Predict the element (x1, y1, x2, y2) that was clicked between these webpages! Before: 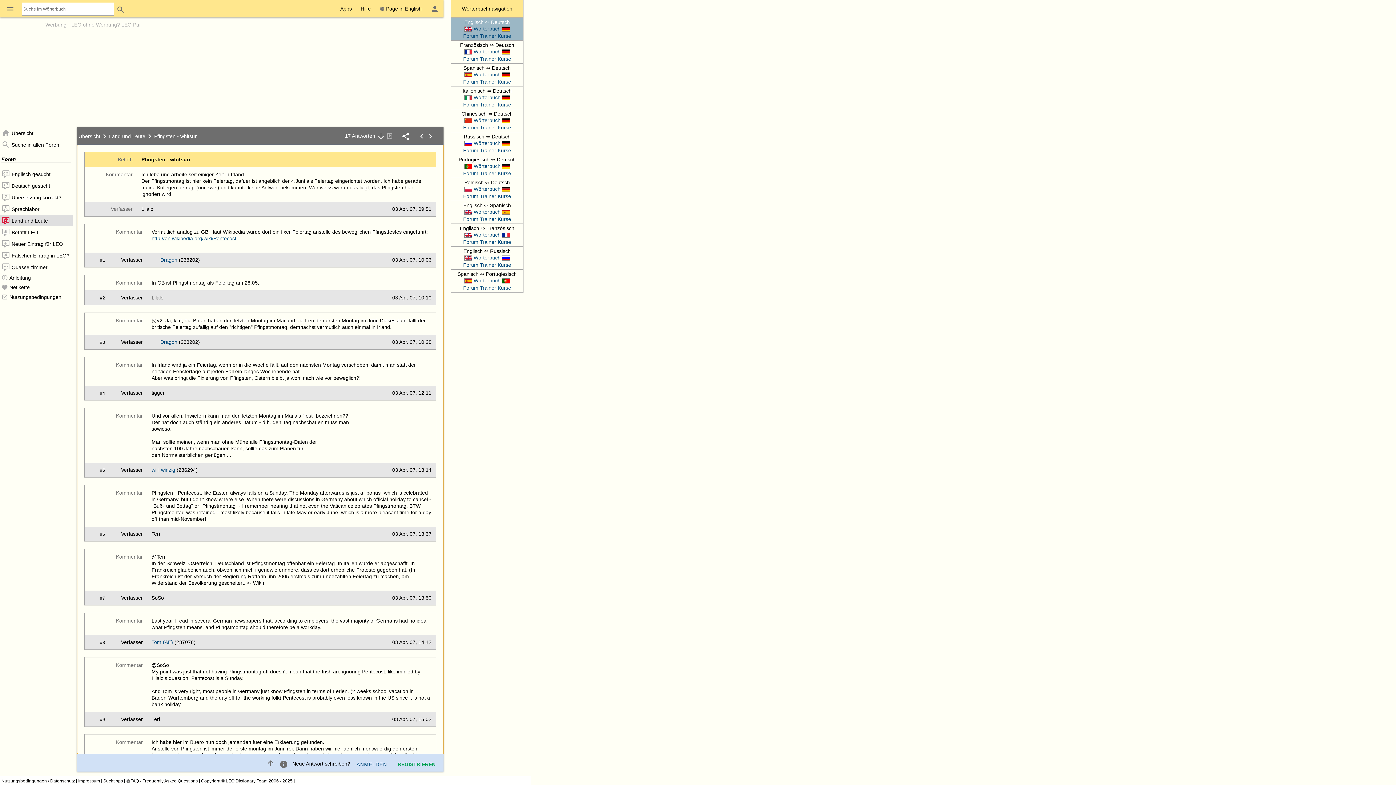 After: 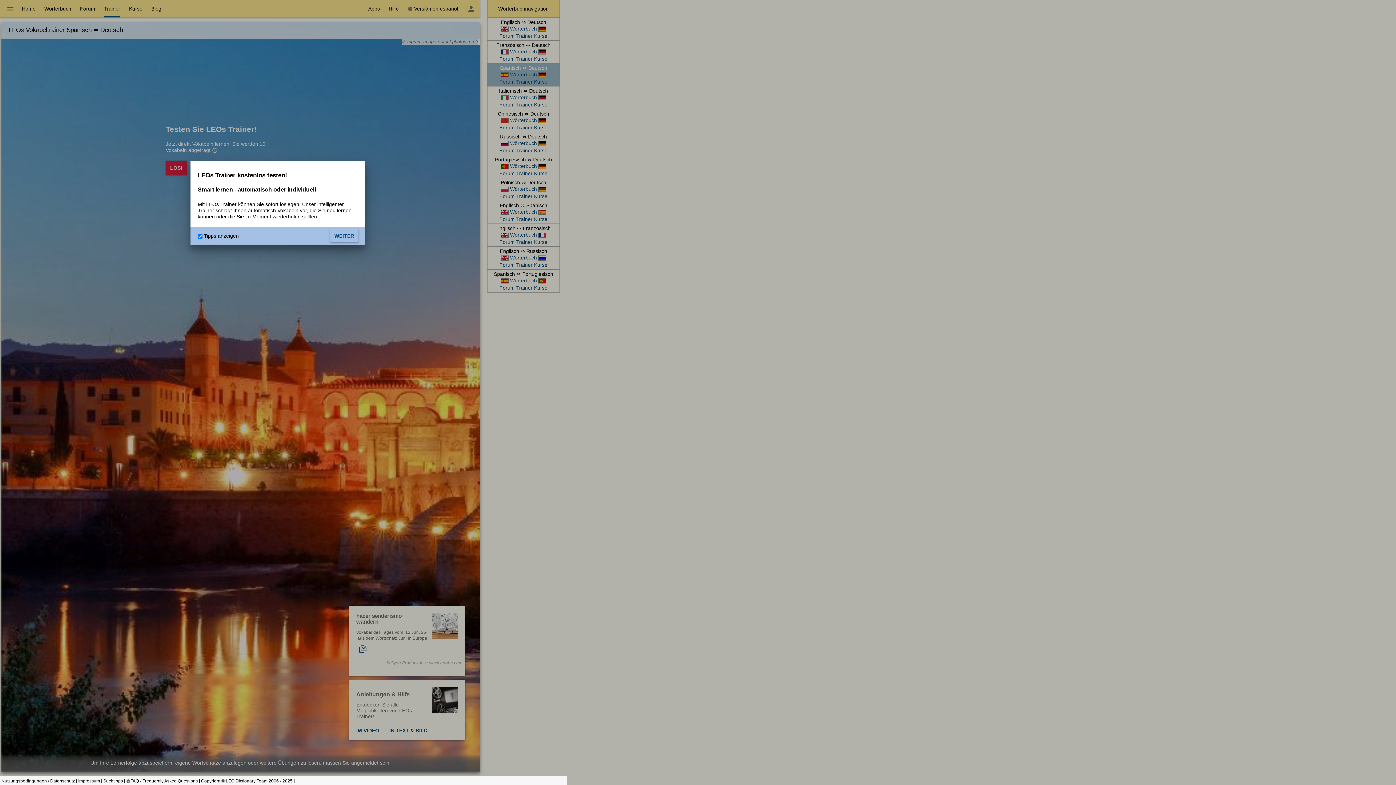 Action: label: Trainer bbox: (480, 78, 496, 84)